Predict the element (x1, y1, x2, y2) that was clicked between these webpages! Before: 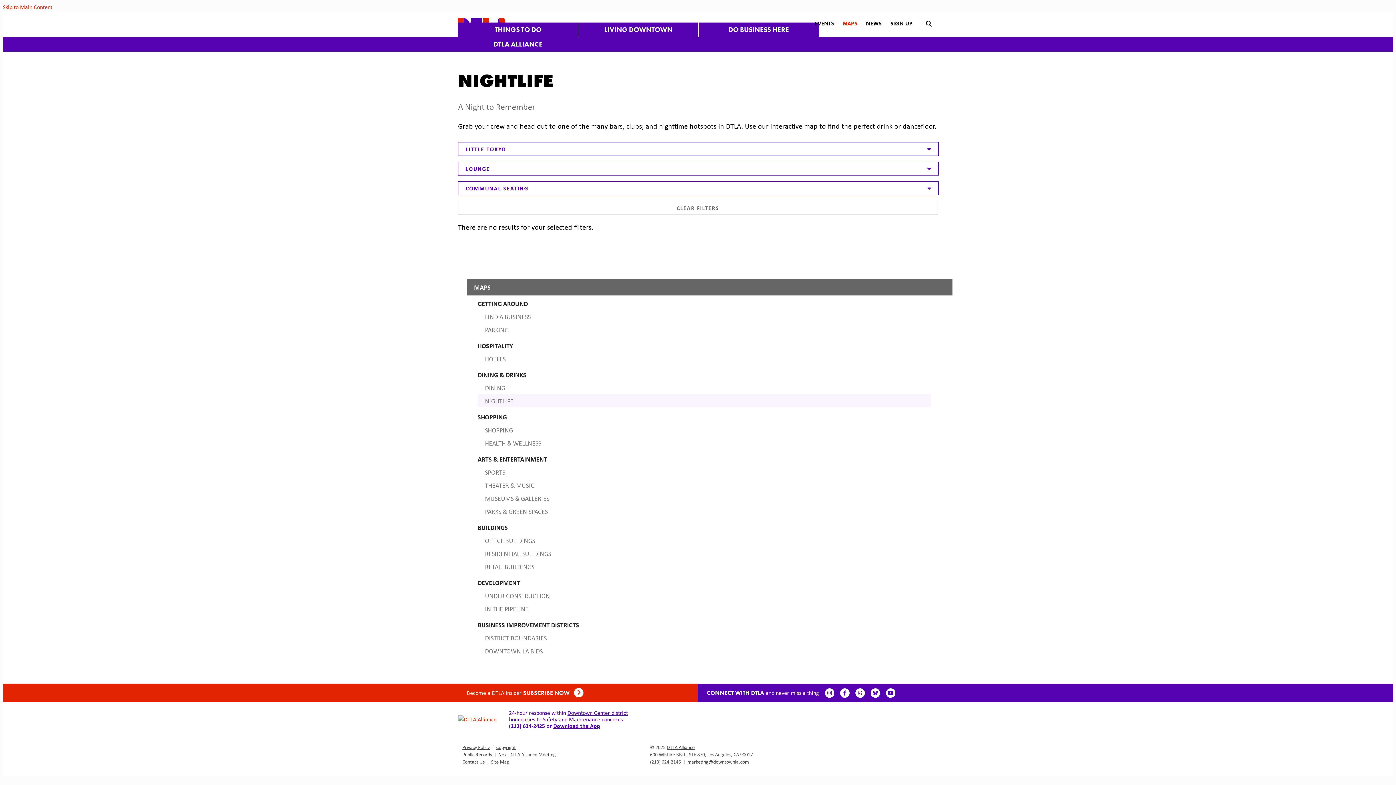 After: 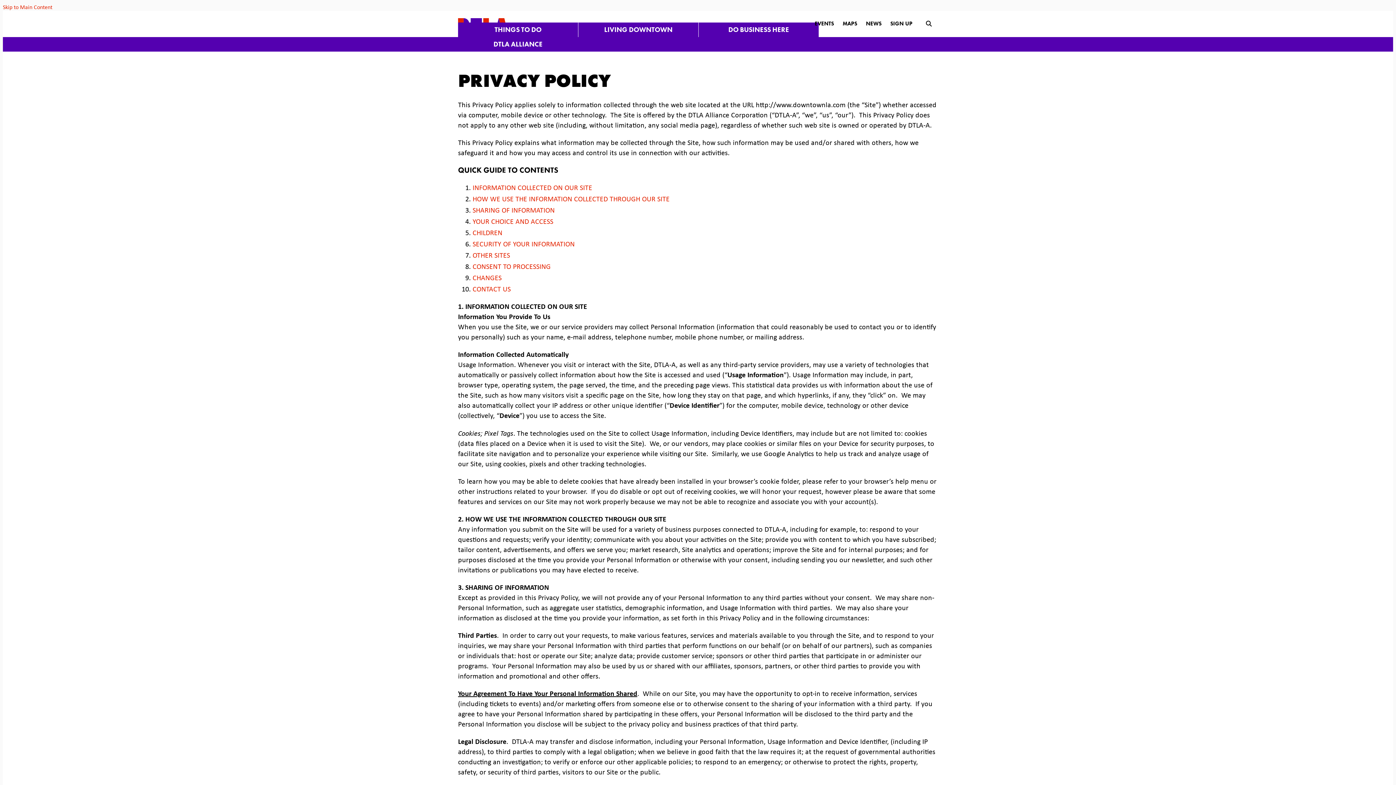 Action: bbox: (462, 744, 489, 750) label: Privacy Policy